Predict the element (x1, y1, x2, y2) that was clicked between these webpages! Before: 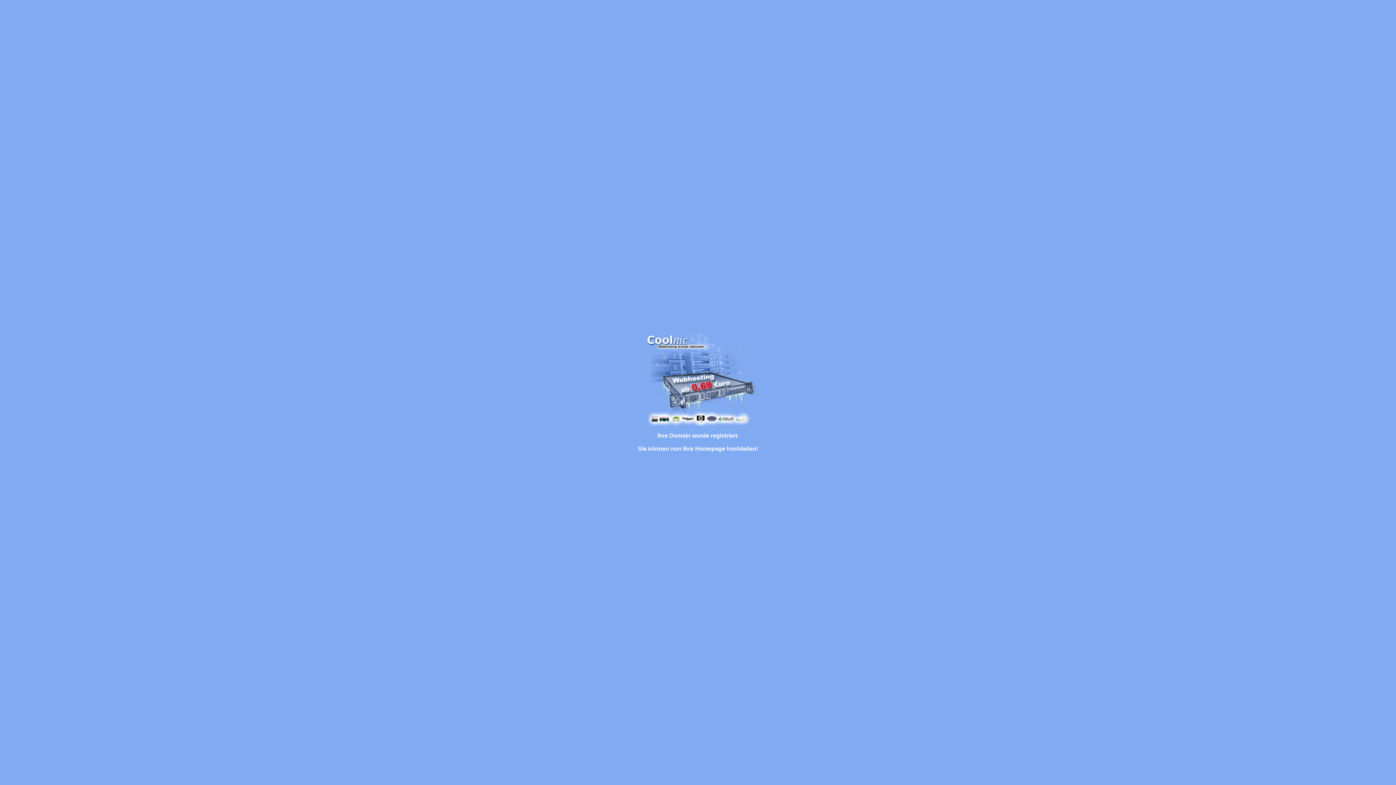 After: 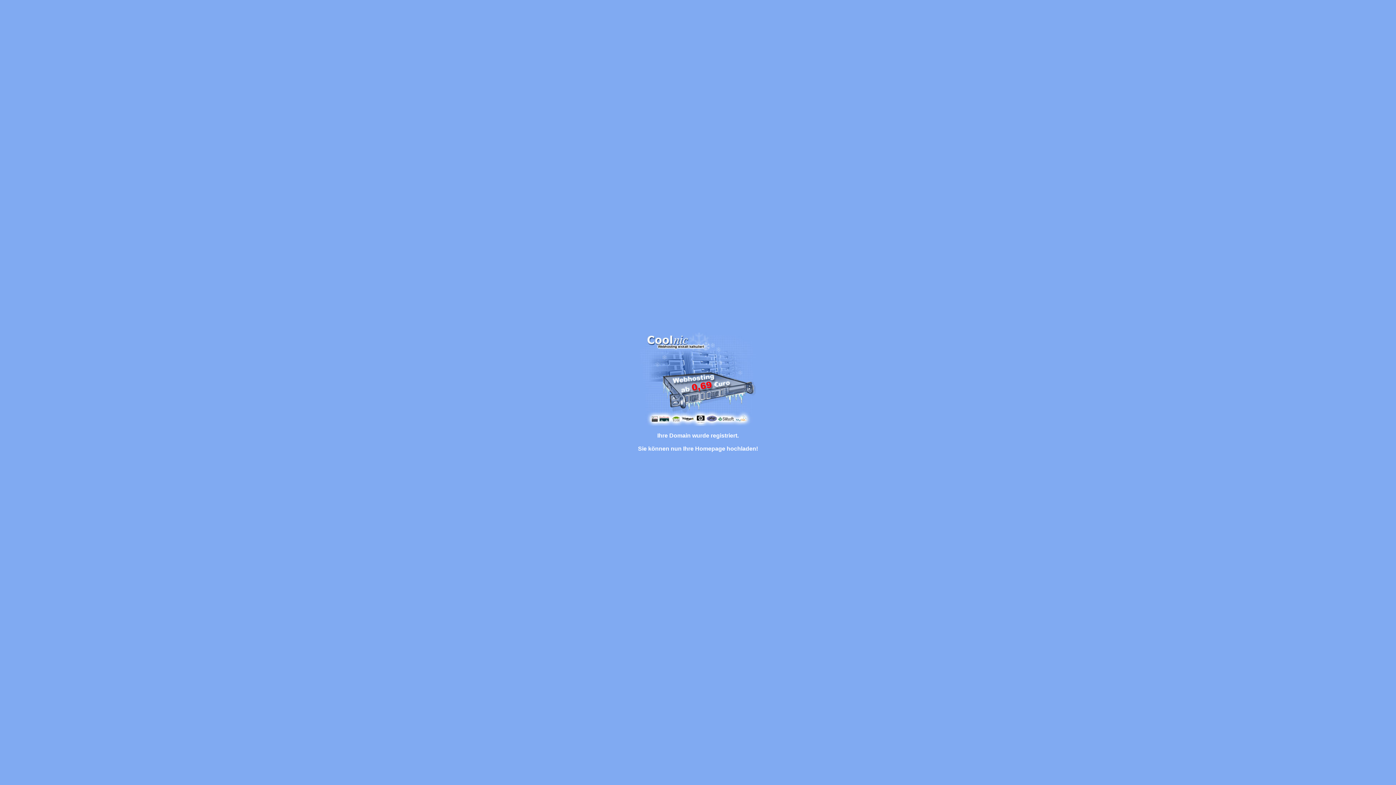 Action: bbox: (639, 421, 756, 427)